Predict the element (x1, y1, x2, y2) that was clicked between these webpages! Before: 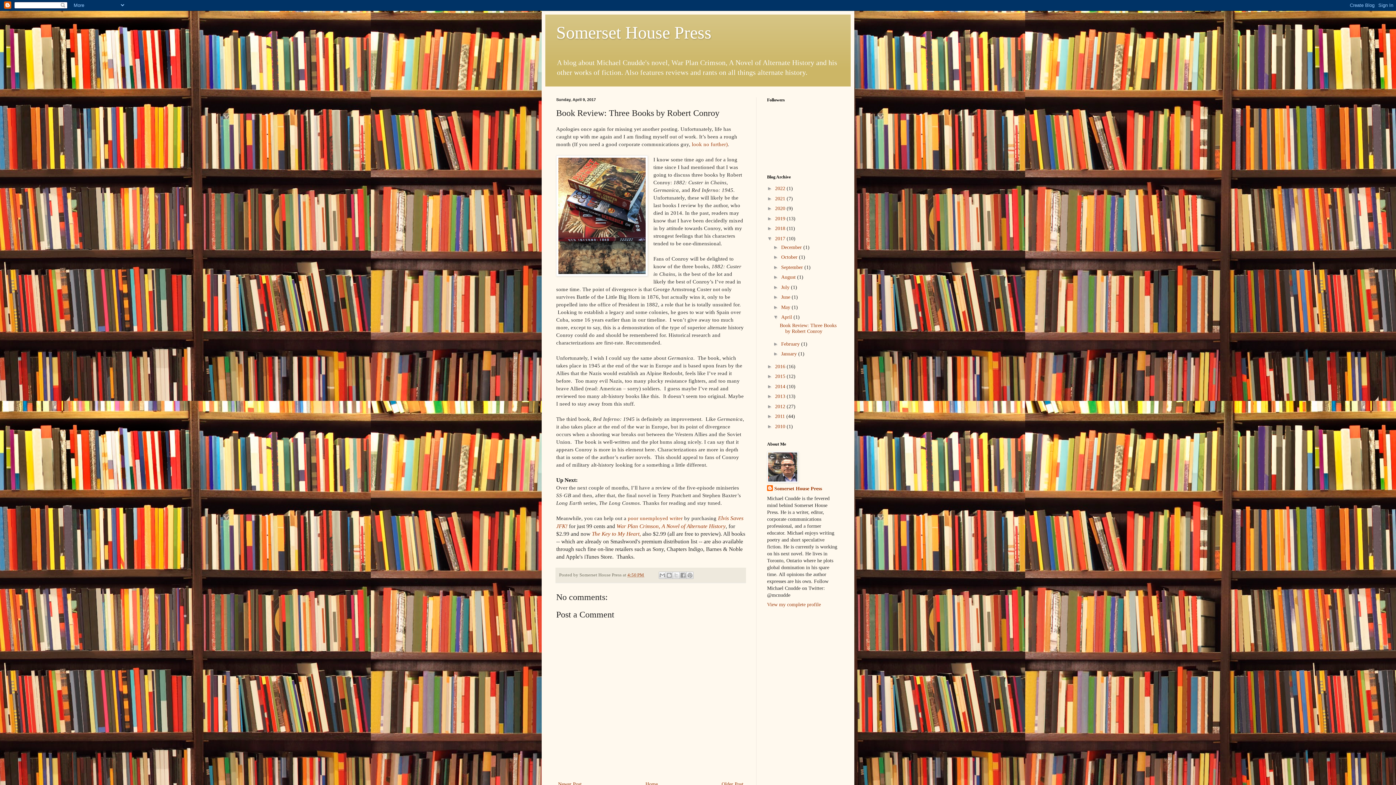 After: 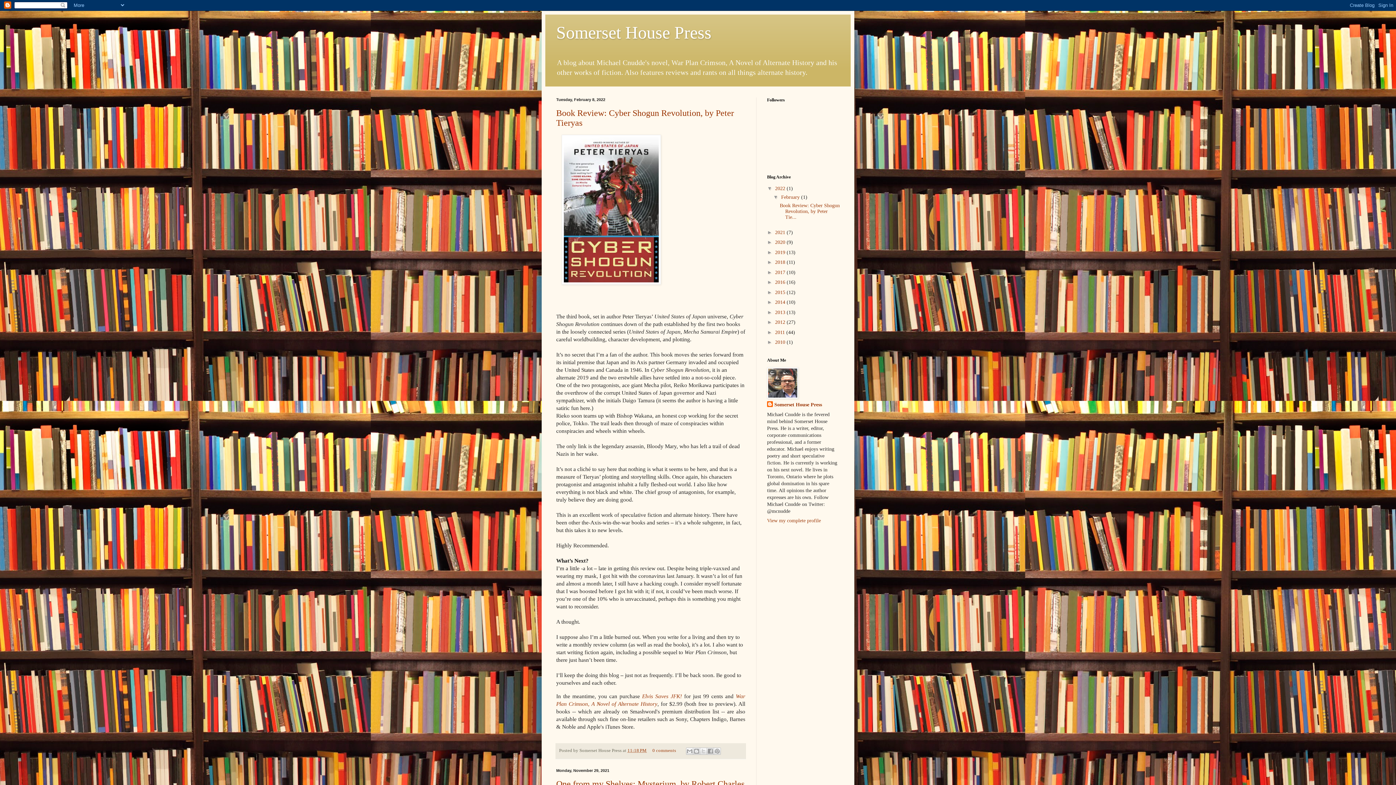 Action: label: Home bbox: (643, 779, 659, 789)